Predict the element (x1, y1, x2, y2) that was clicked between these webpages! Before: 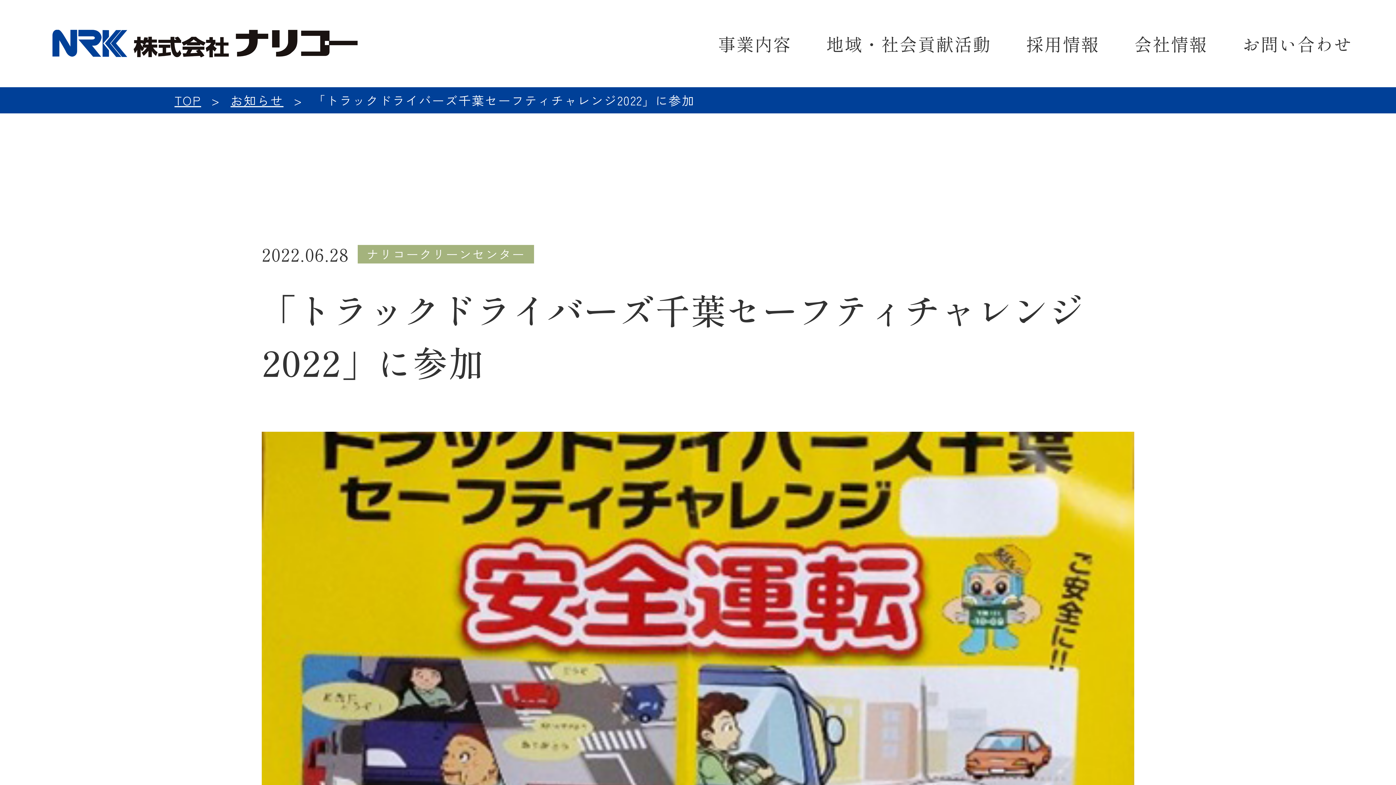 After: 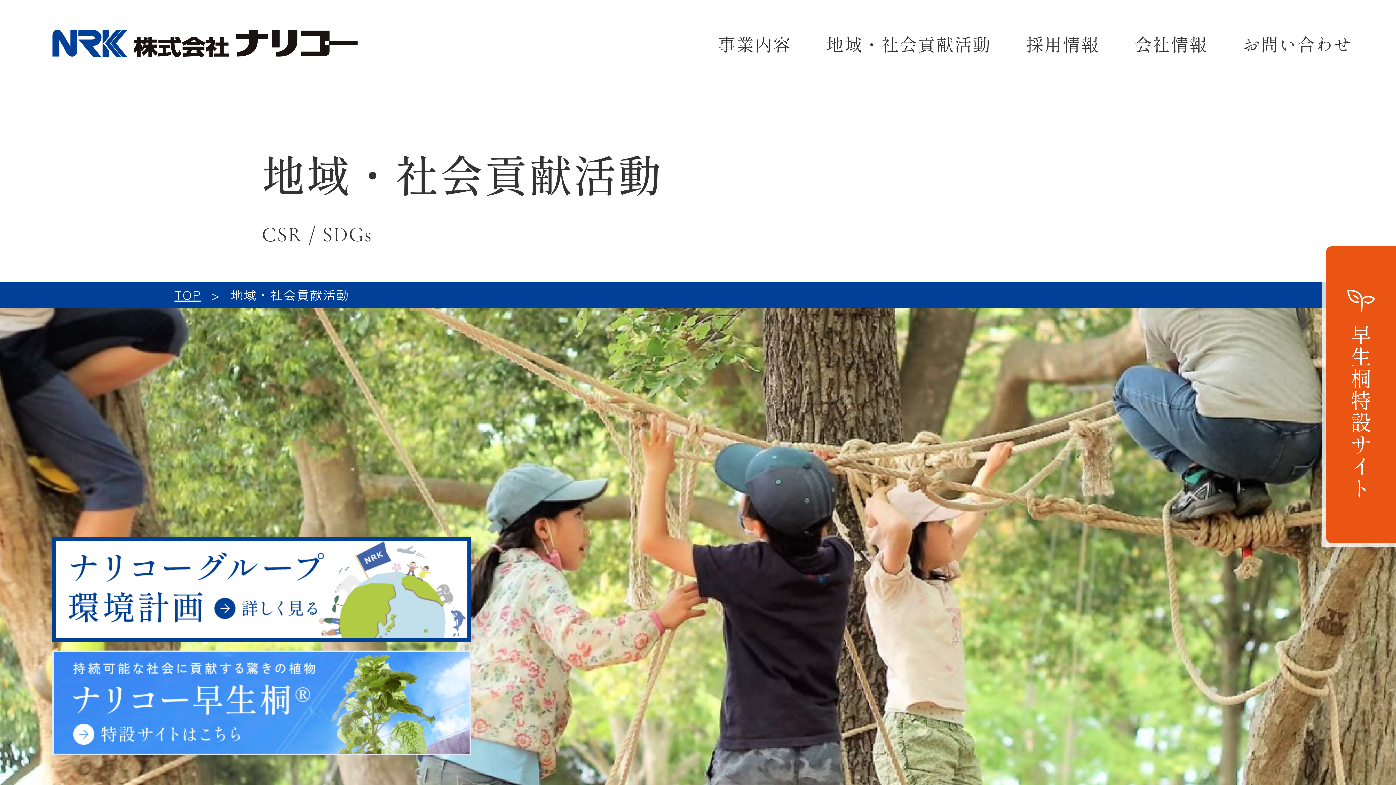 Action: bbox: (809, 0, 1008, 87) label: 地域・社会貢献活動